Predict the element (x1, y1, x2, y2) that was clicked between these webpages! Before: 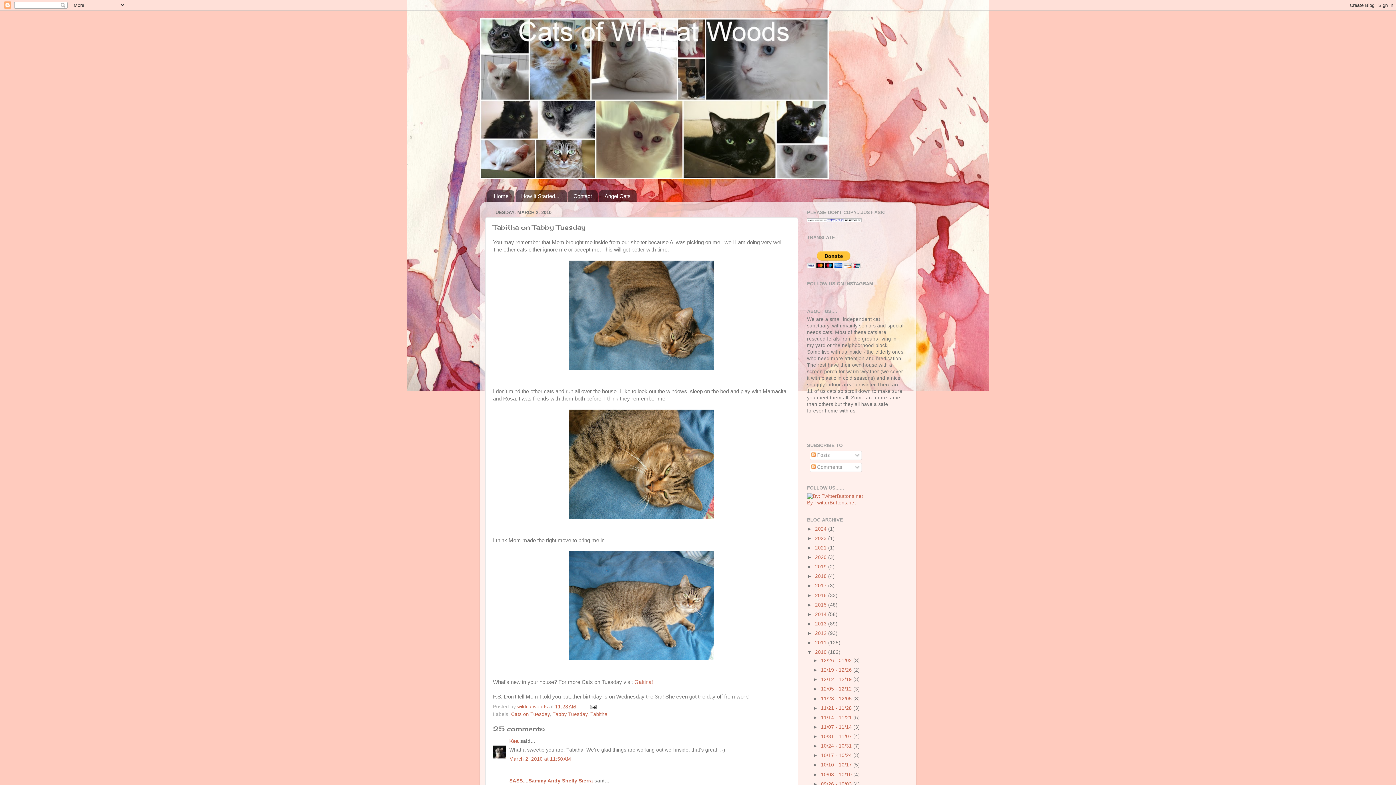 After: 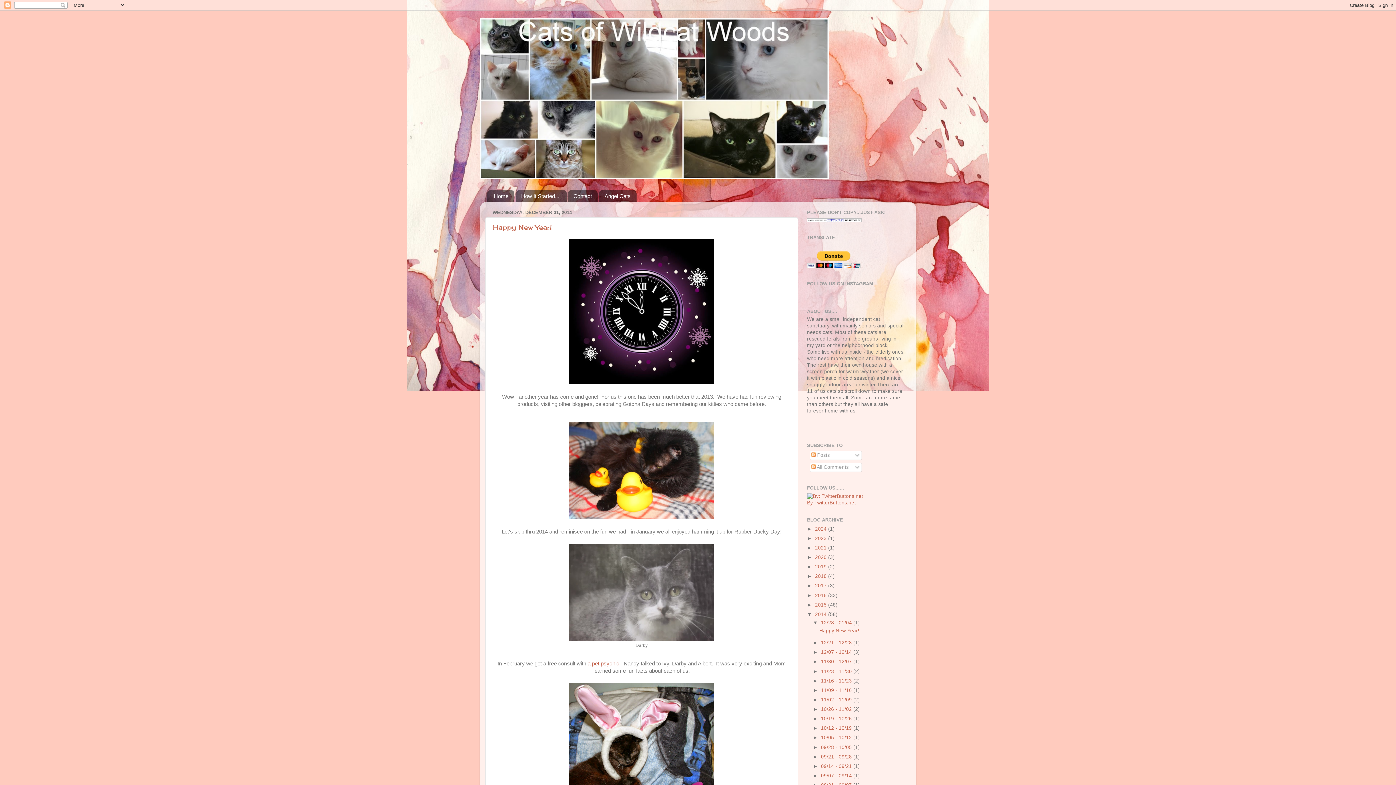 Action: bbox: (815, 611, 828, 617) label: 2014 